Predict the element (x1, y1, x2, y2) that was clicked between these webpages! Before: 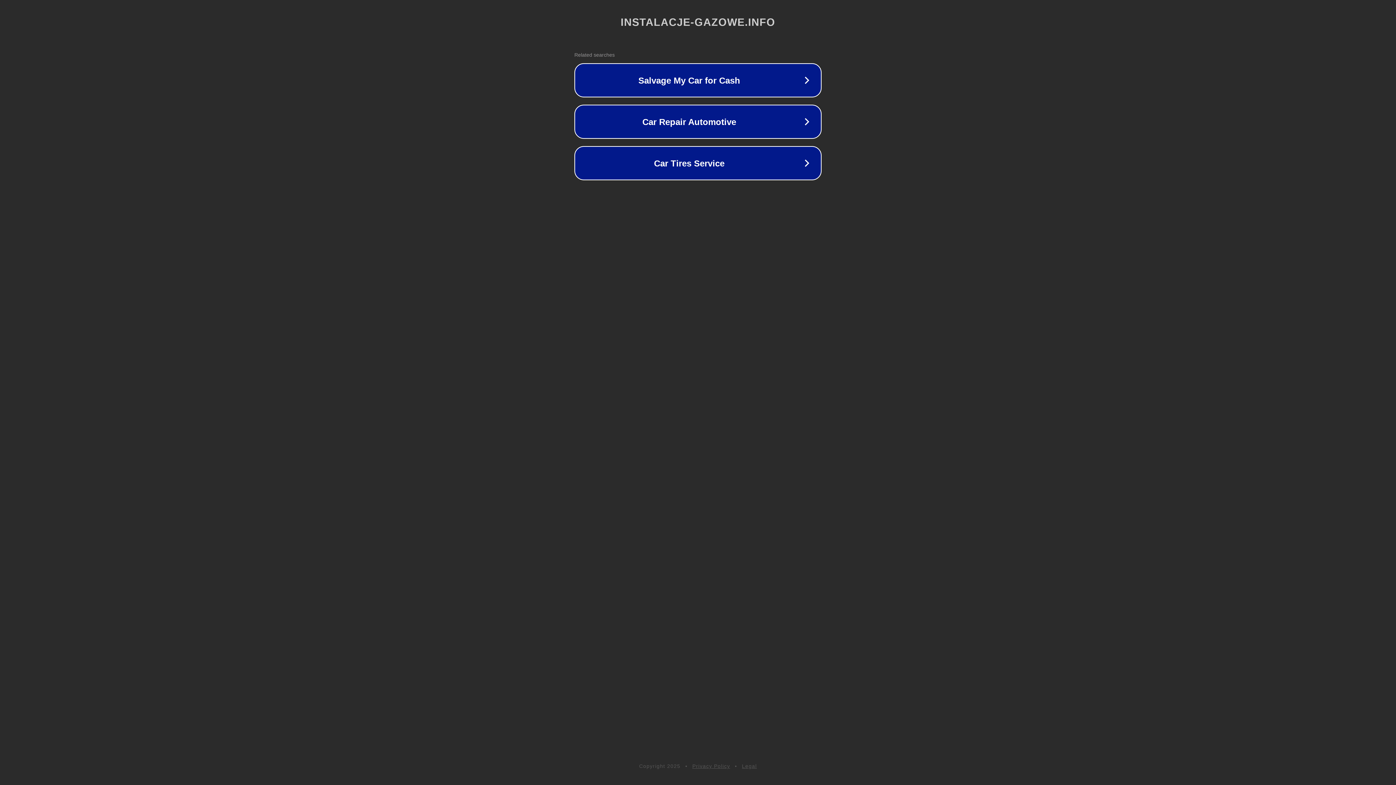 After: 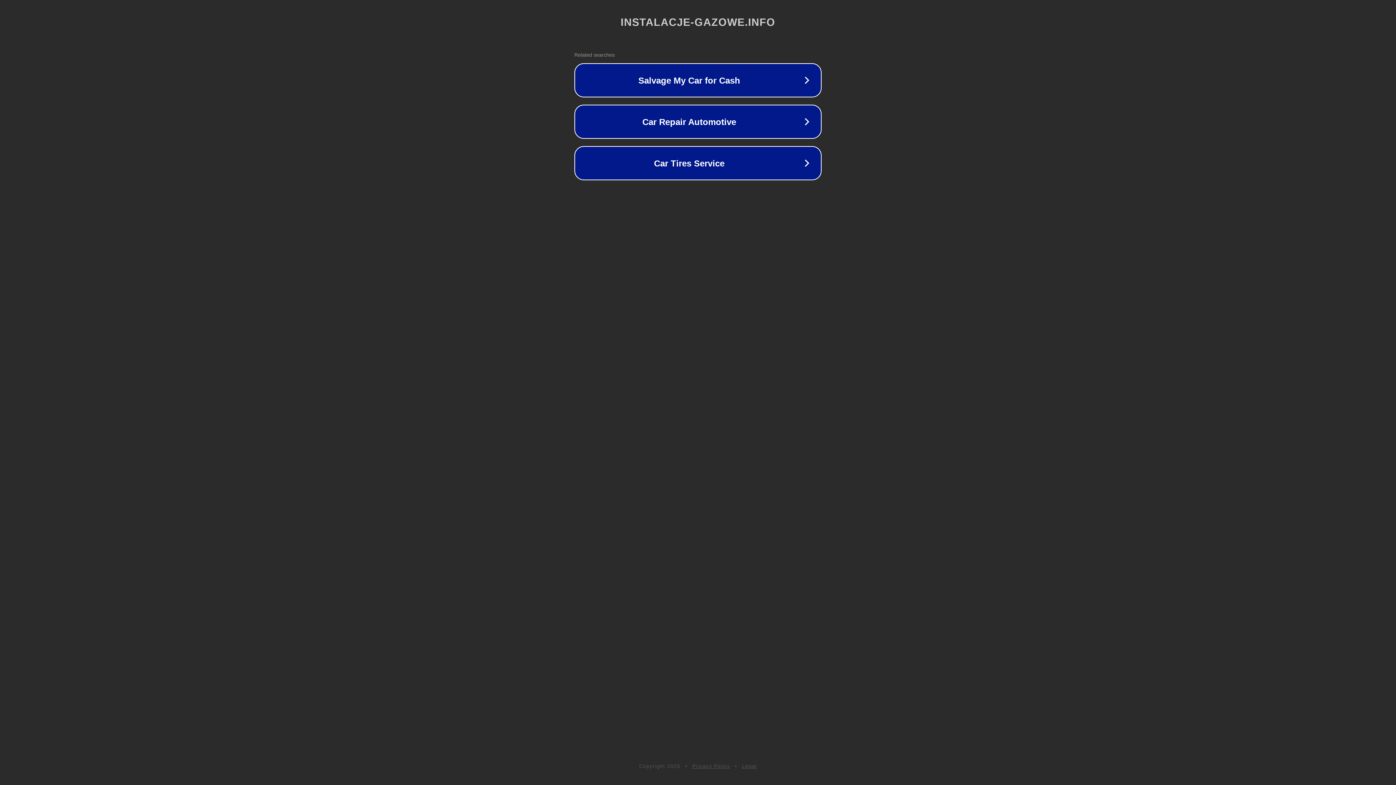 Action: label: Legal bbox: (742, 763, 757, 769)